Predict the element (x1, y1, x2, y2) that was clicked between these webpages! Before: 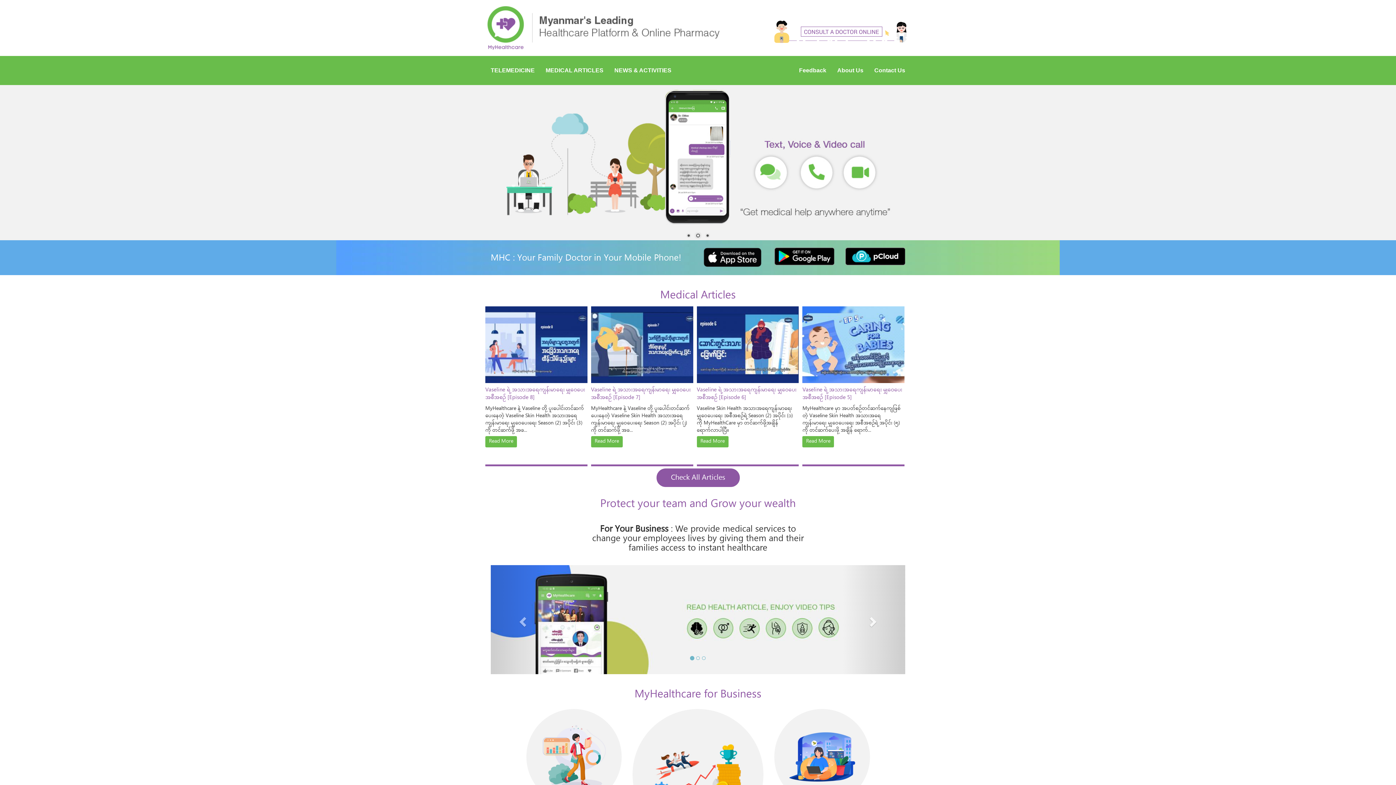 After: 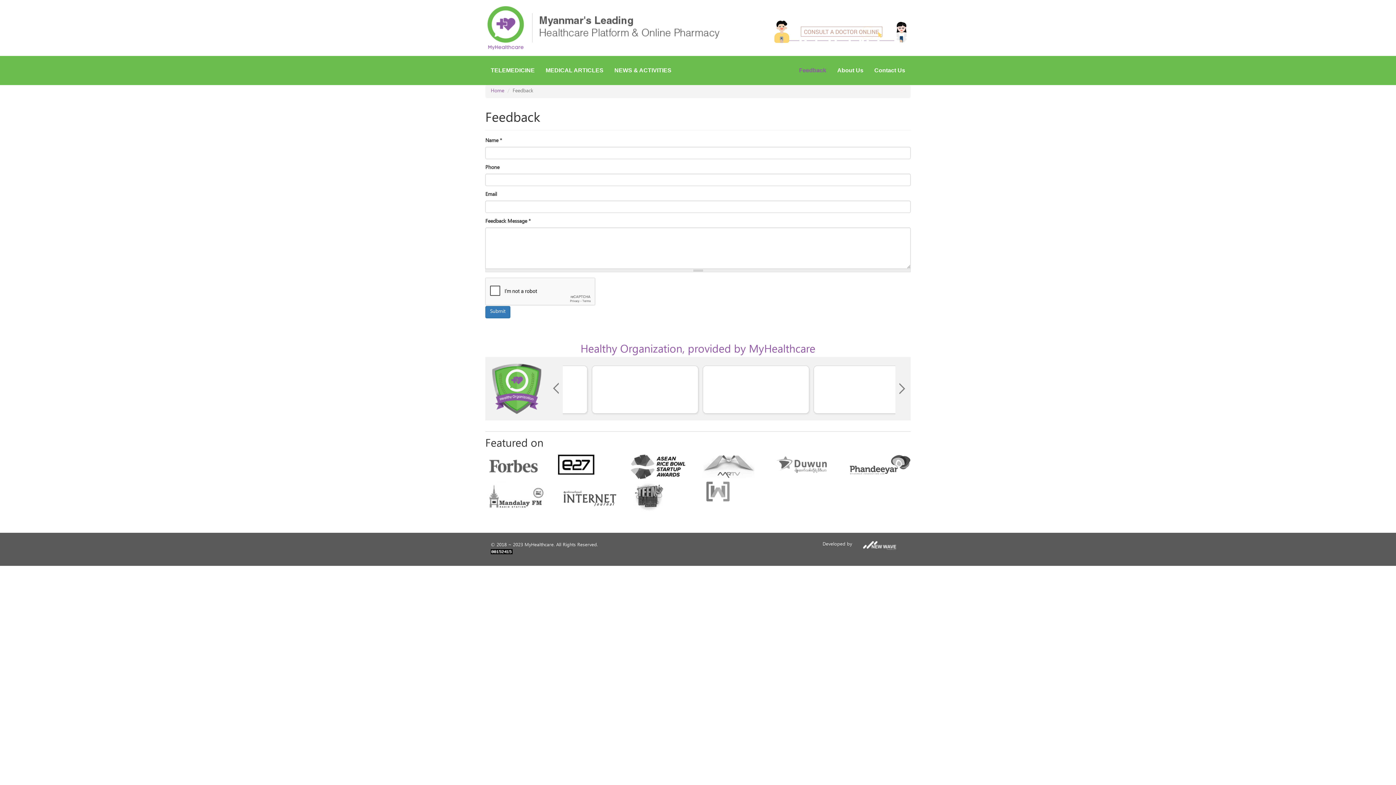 Action: label: Feedback bbox: (793, 56, 832, 85)